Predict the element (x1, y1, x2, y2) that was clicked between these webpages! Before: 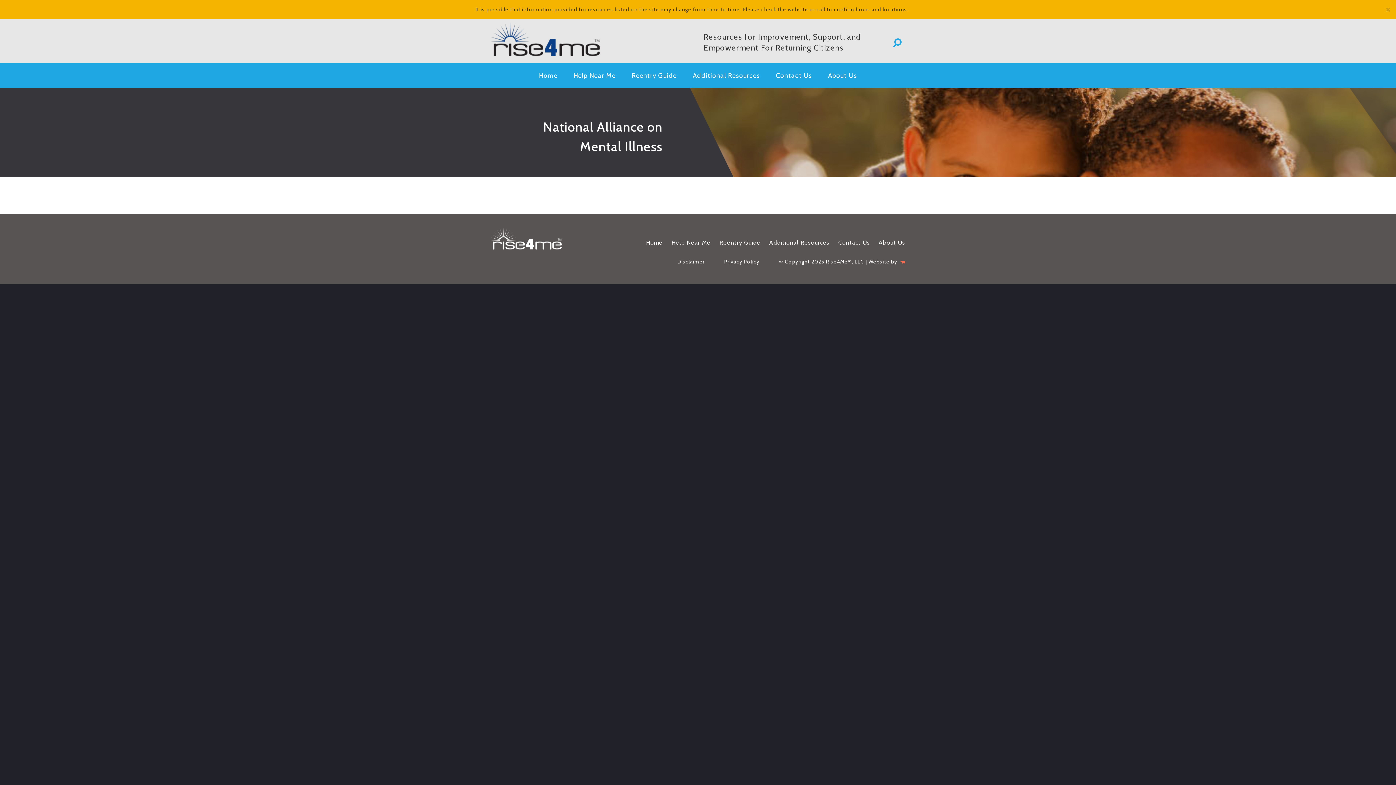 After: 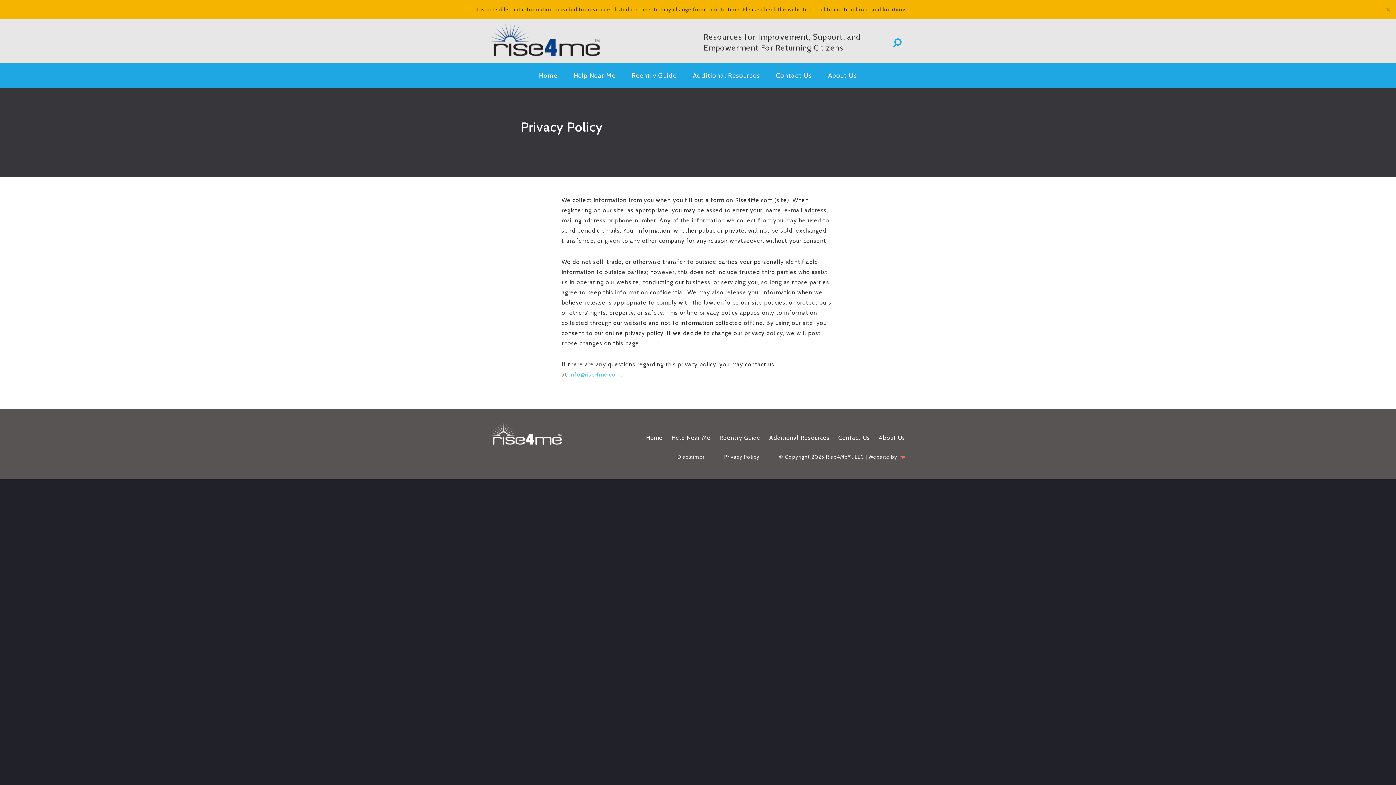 Action: label: Privacy Policy bbox: (724, 257, 759, 266)